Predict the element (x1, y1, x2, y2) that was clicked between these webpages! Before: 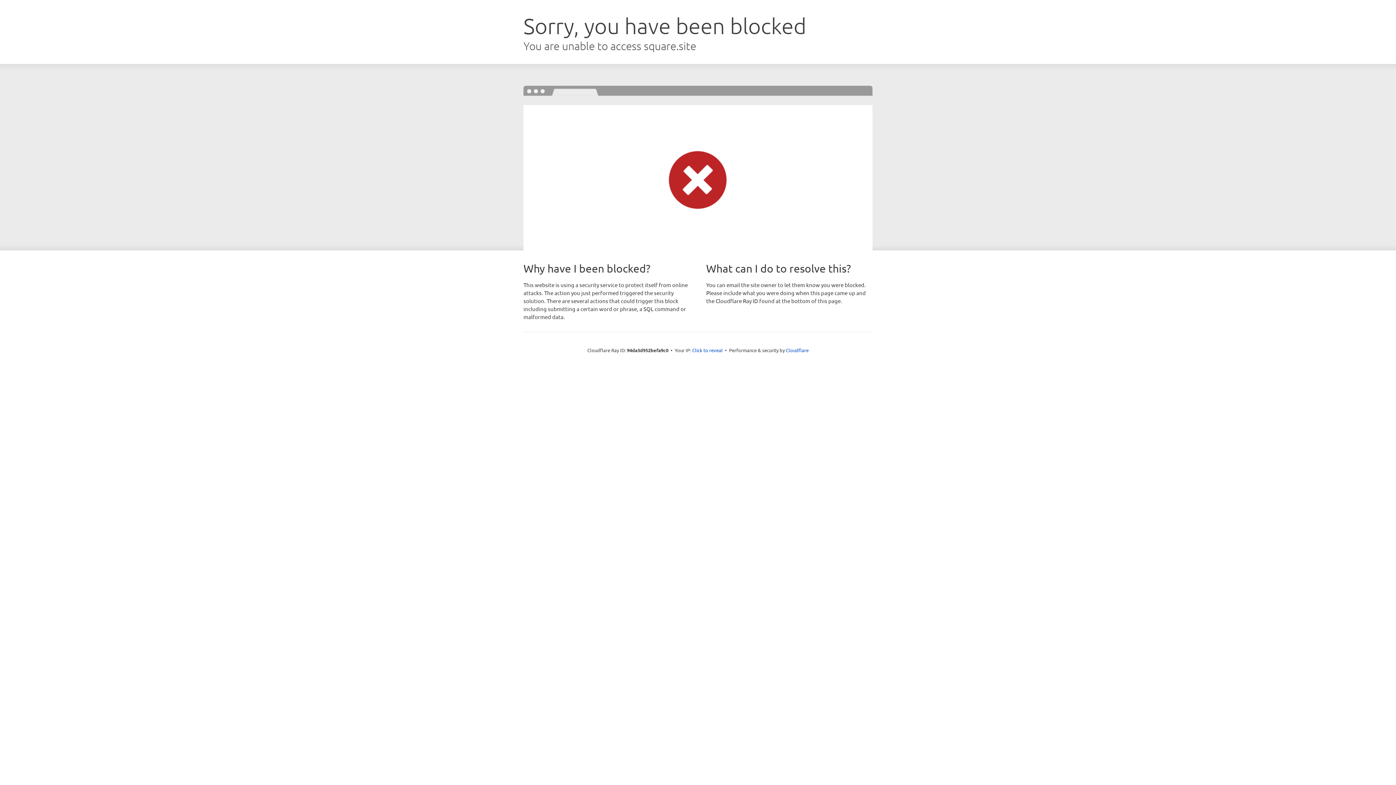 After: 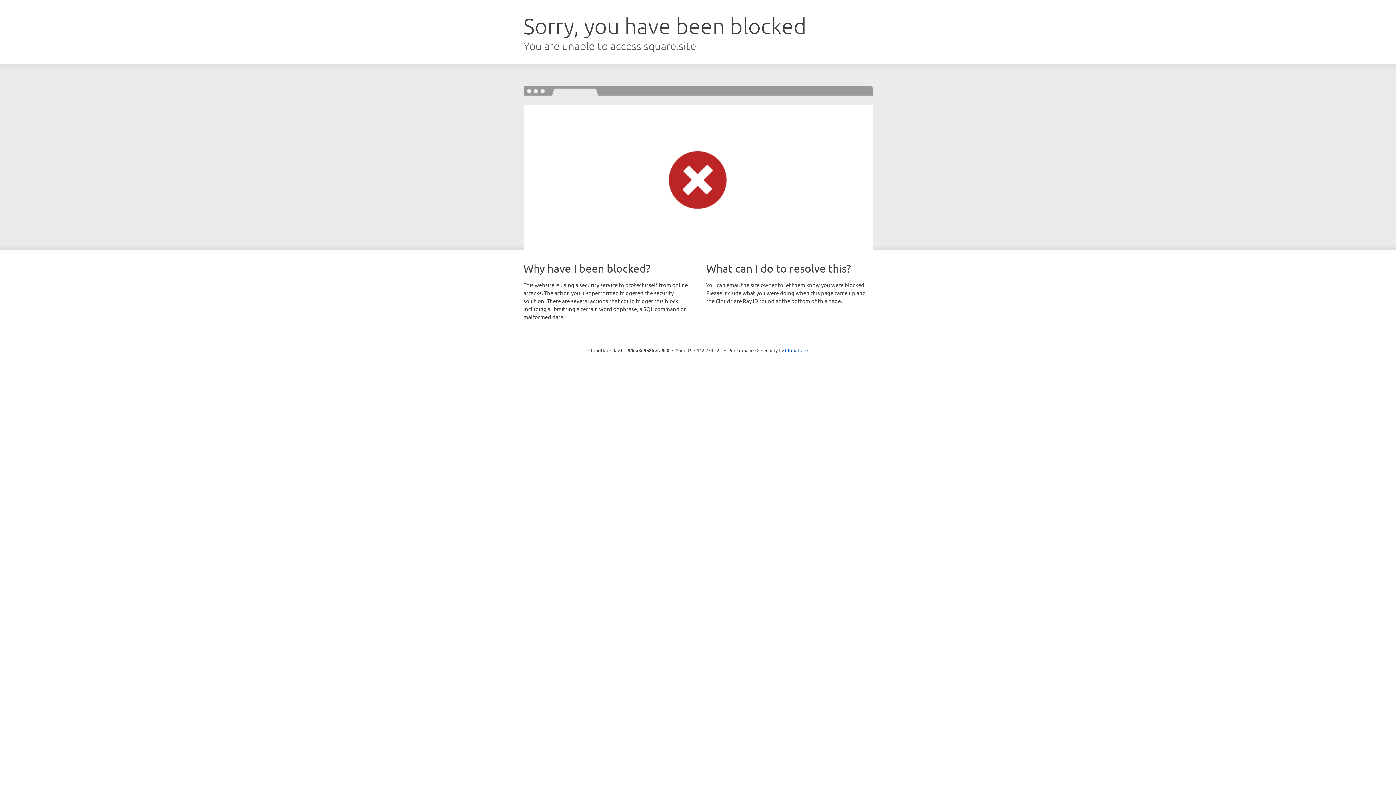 Action: label: Click to reveal bbox: (692, 346, 722, 353)